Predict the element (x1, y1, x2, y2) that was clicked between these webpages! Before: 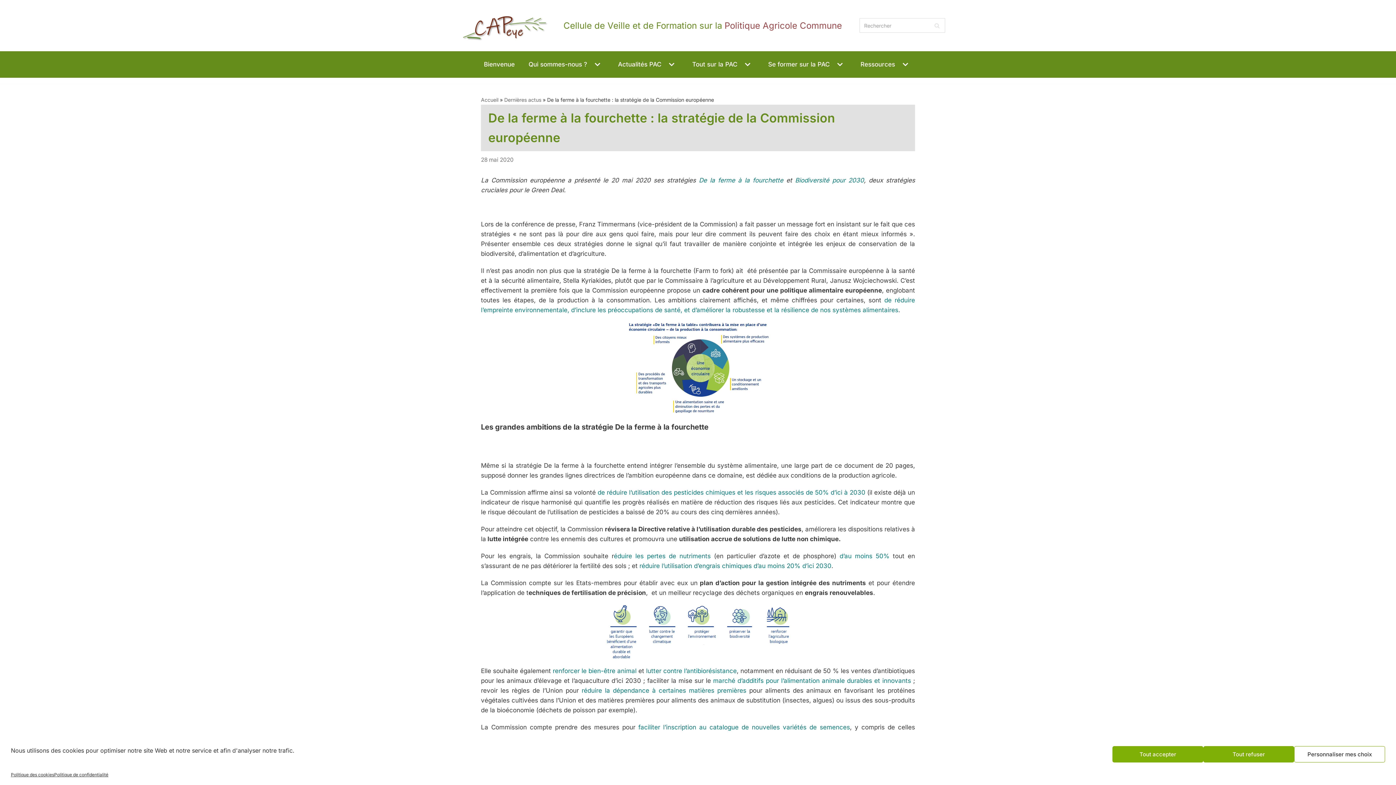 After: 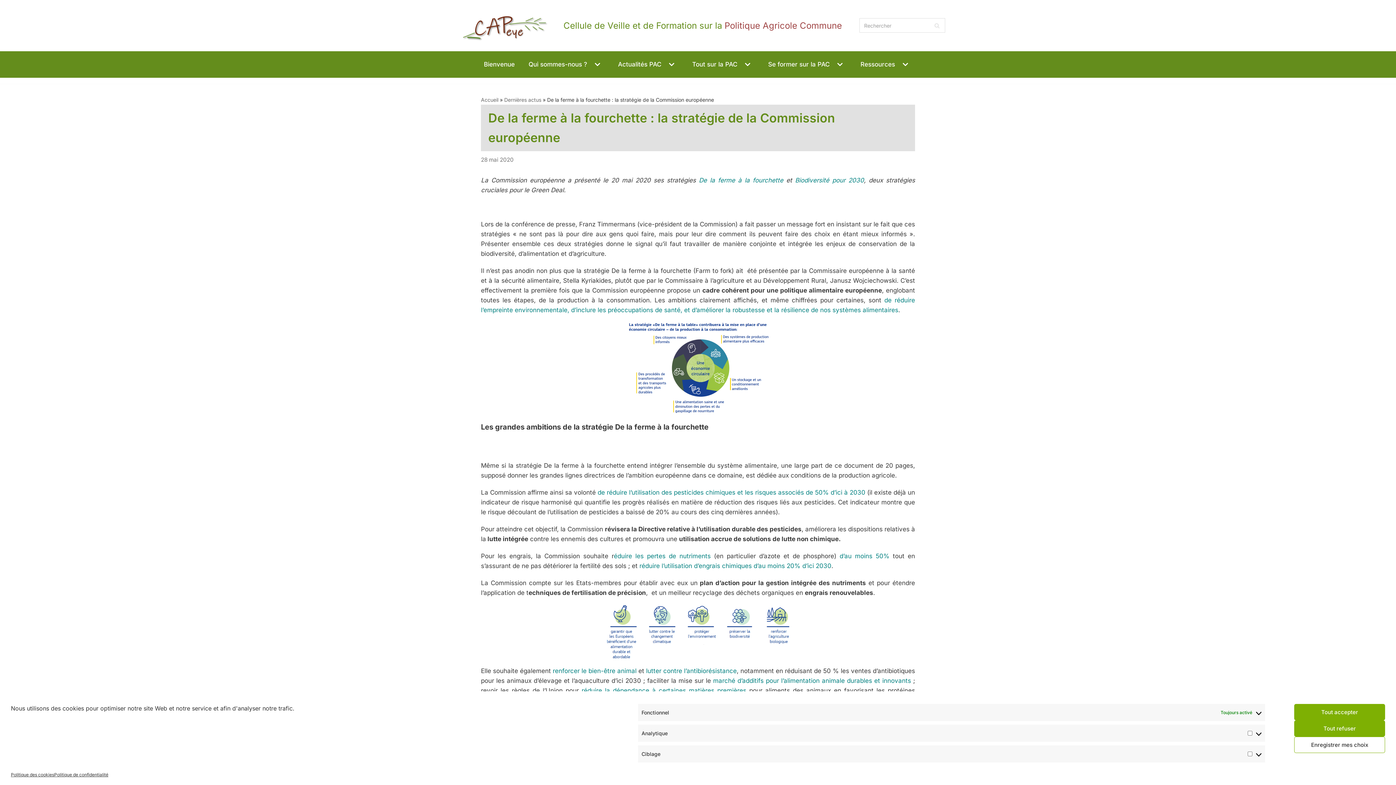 Action: label: Personnaliser mes choix bbox: (1294, 746, 1385, 762)